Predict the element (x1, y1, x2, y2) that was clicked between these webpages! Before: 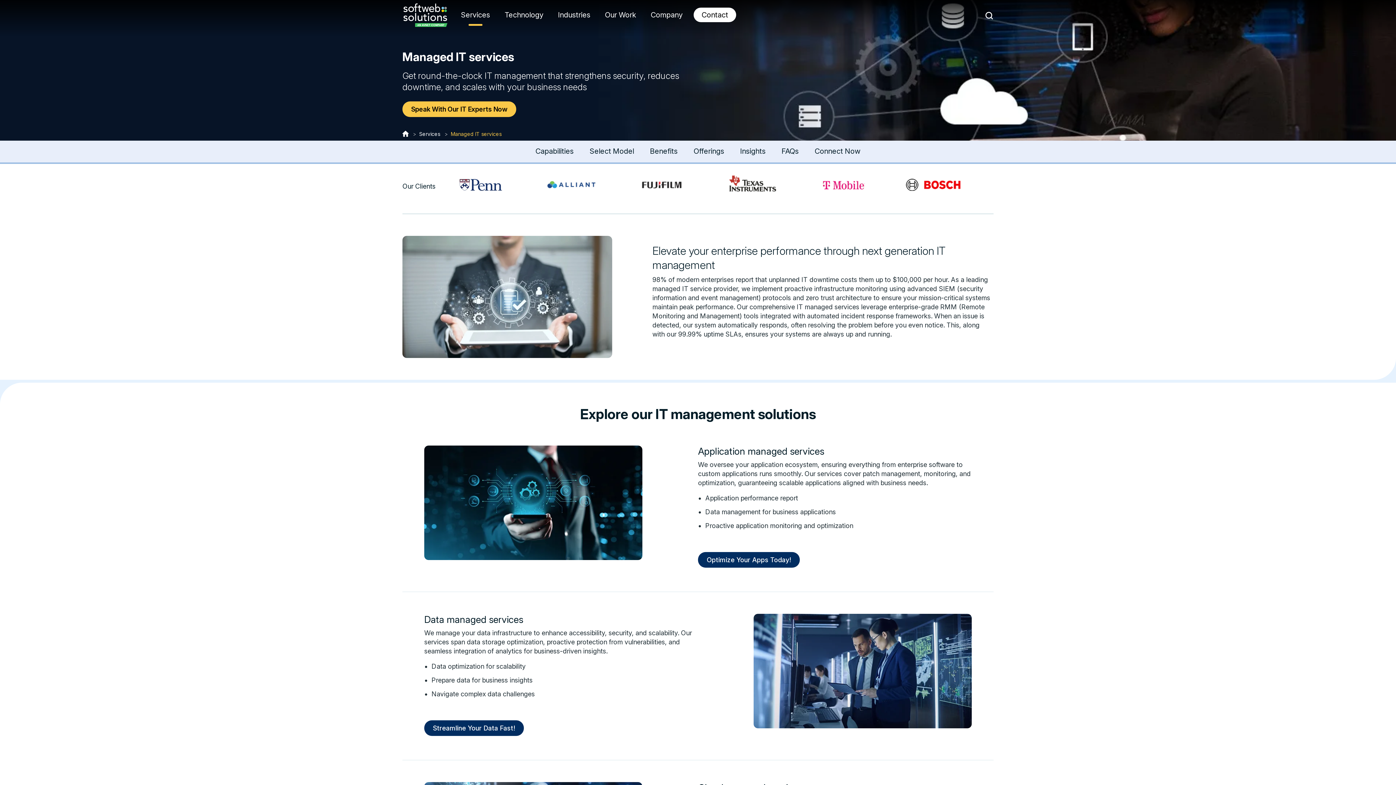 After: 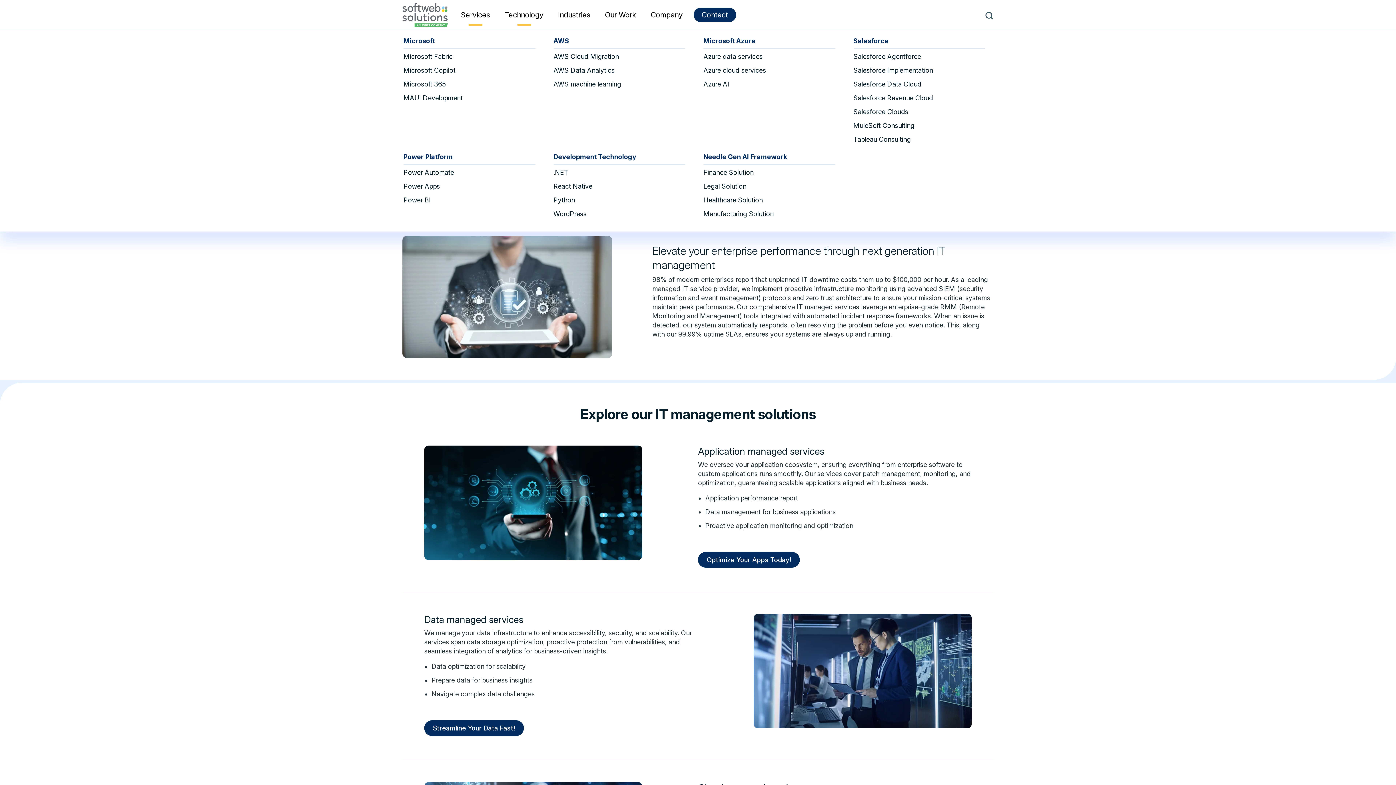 Action: bbox: (501, 7, 547, 22) label: Technology